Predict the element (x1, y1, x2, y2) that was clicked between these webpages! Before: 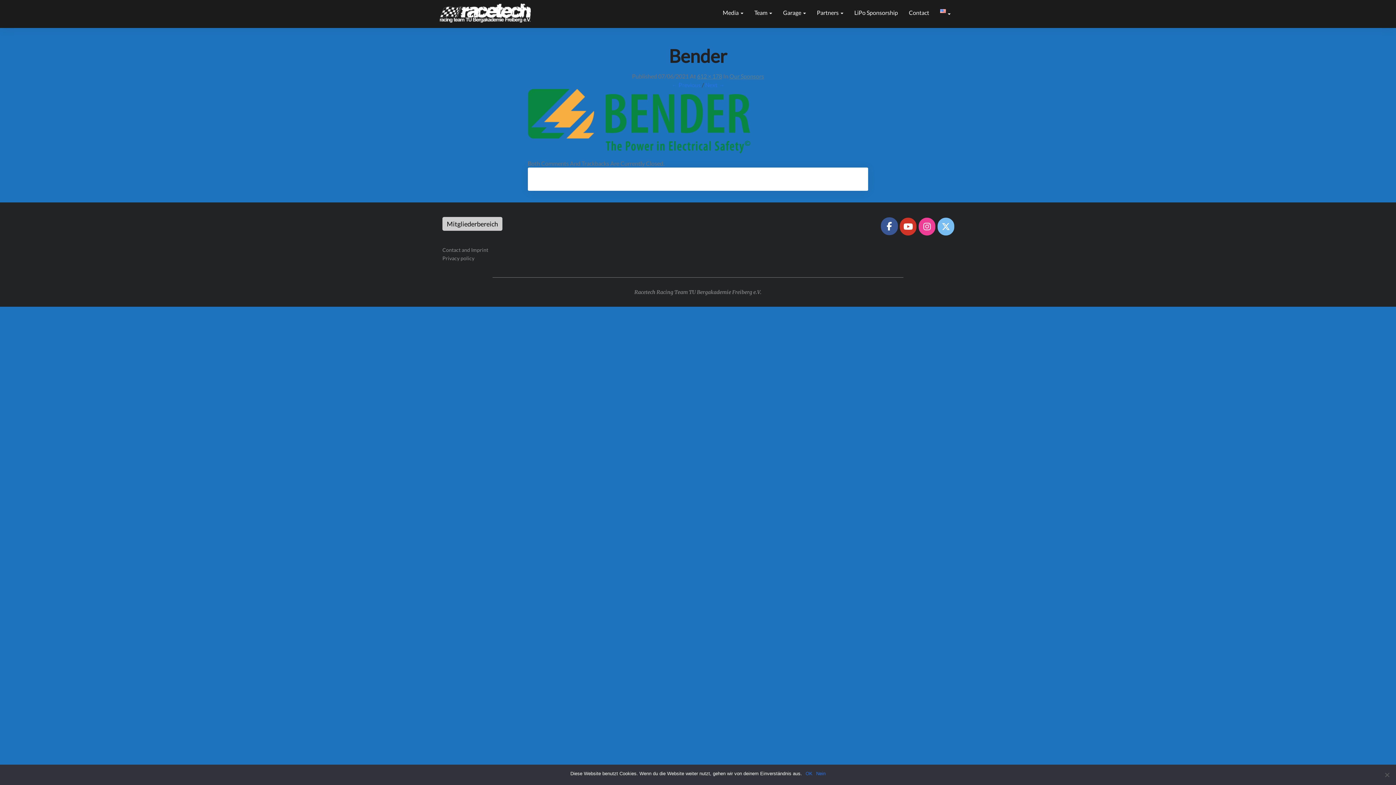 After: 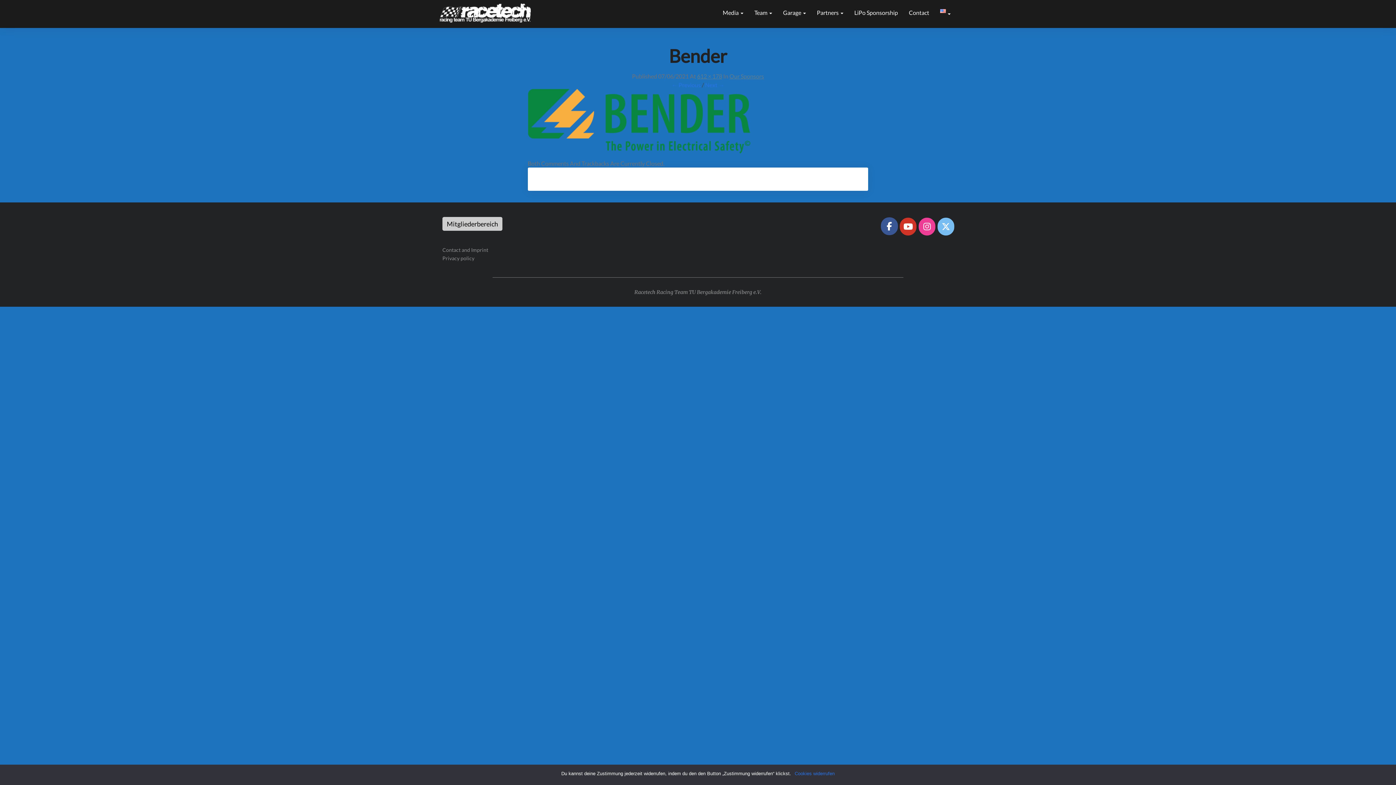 Action: bbox: (805, 770, 812, 777) label: OK